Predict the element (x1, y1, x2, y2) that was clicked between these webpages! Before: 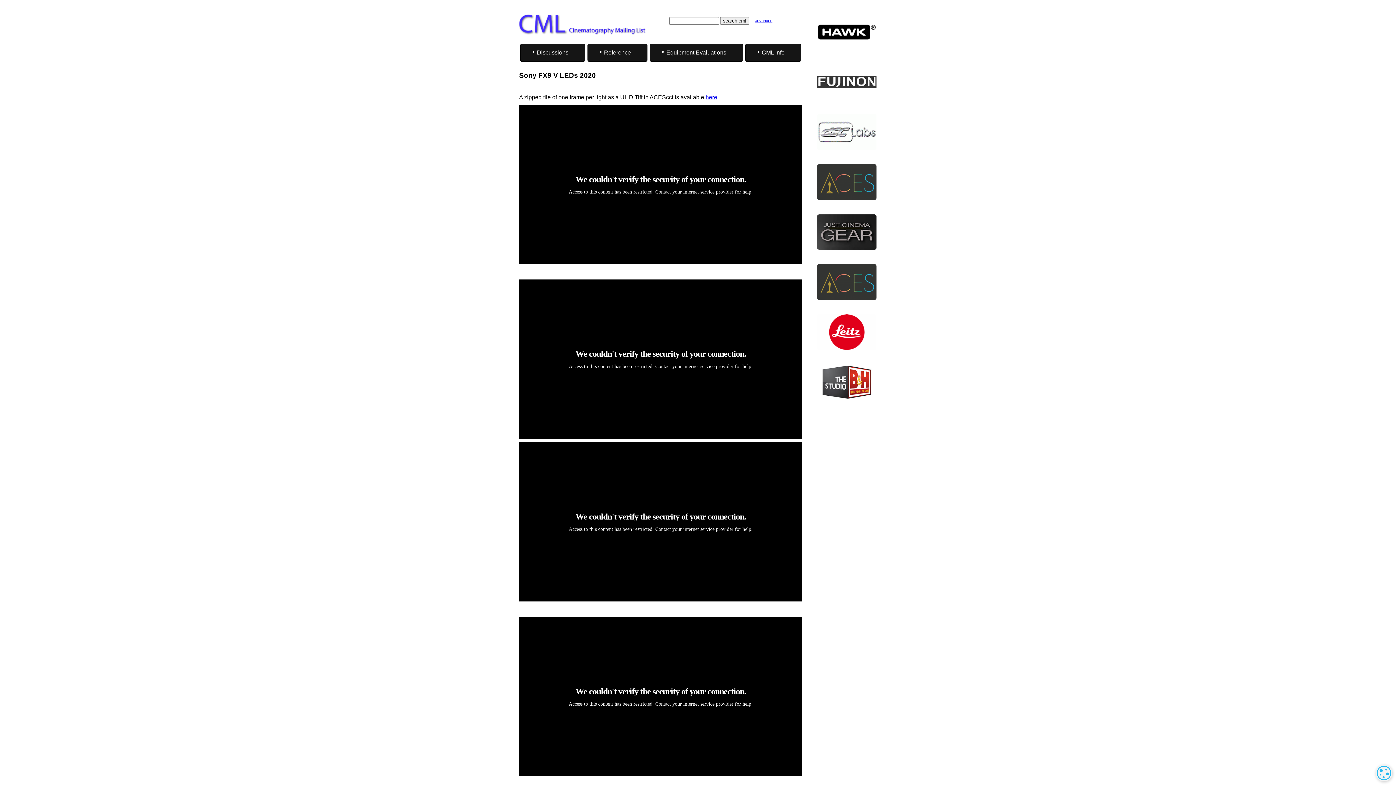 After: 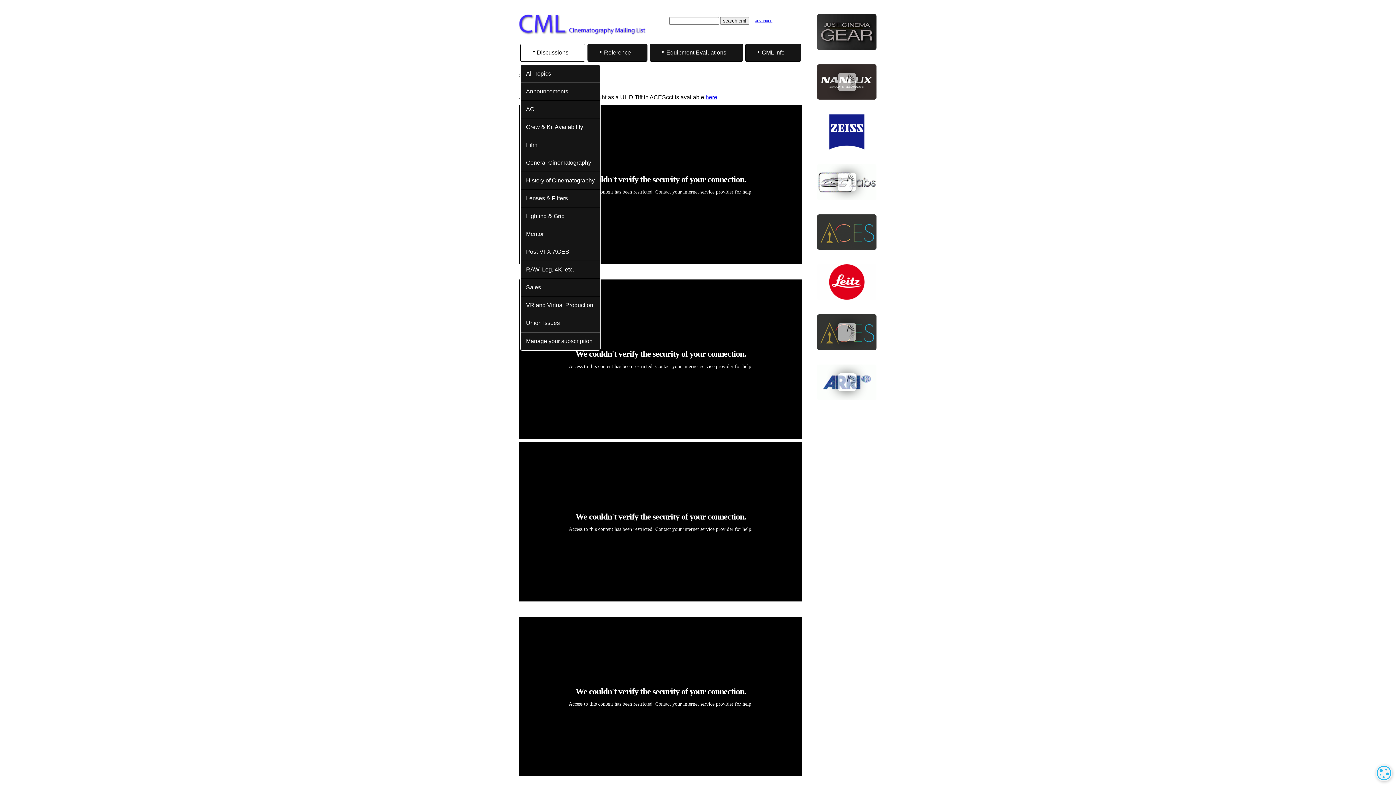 Action: bbox: (520, 43, 585, 61) label: Discussions